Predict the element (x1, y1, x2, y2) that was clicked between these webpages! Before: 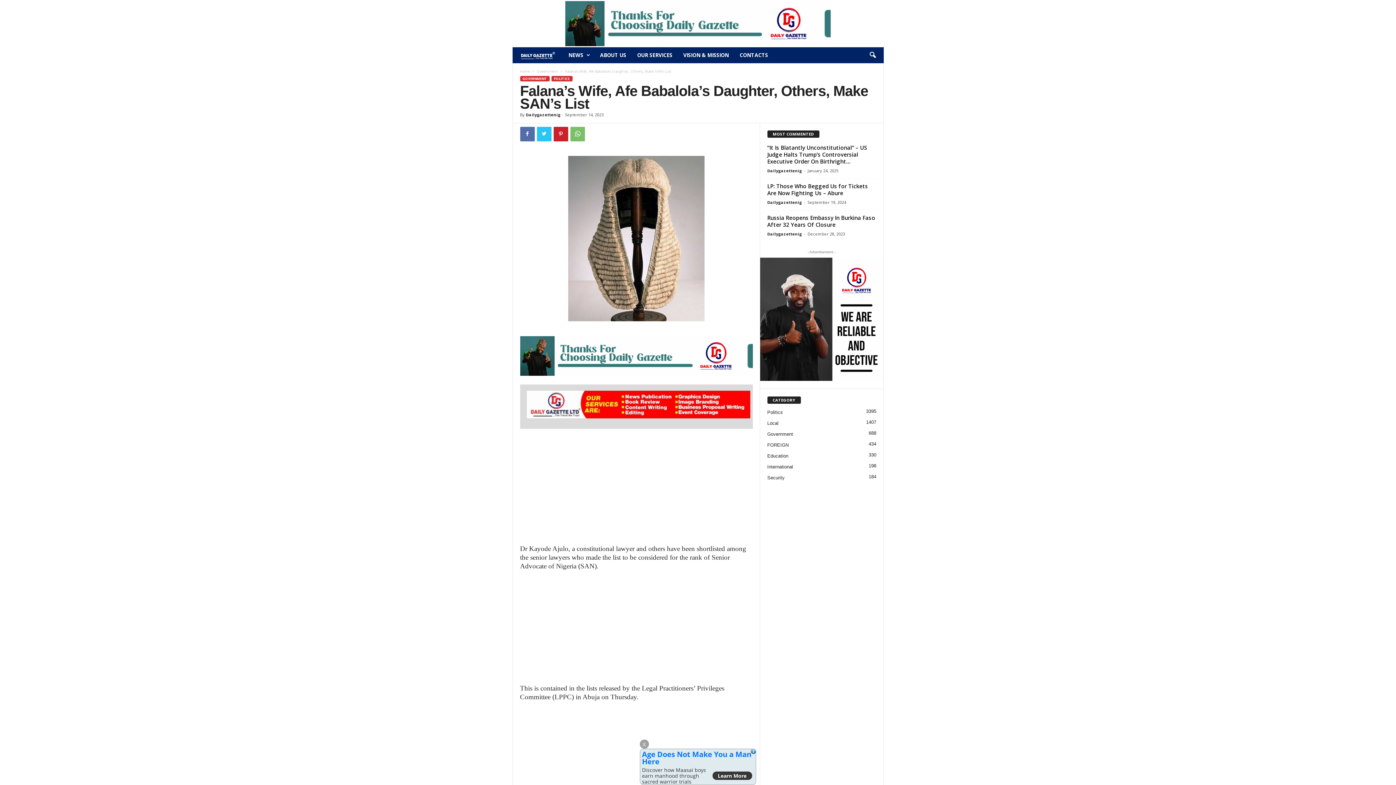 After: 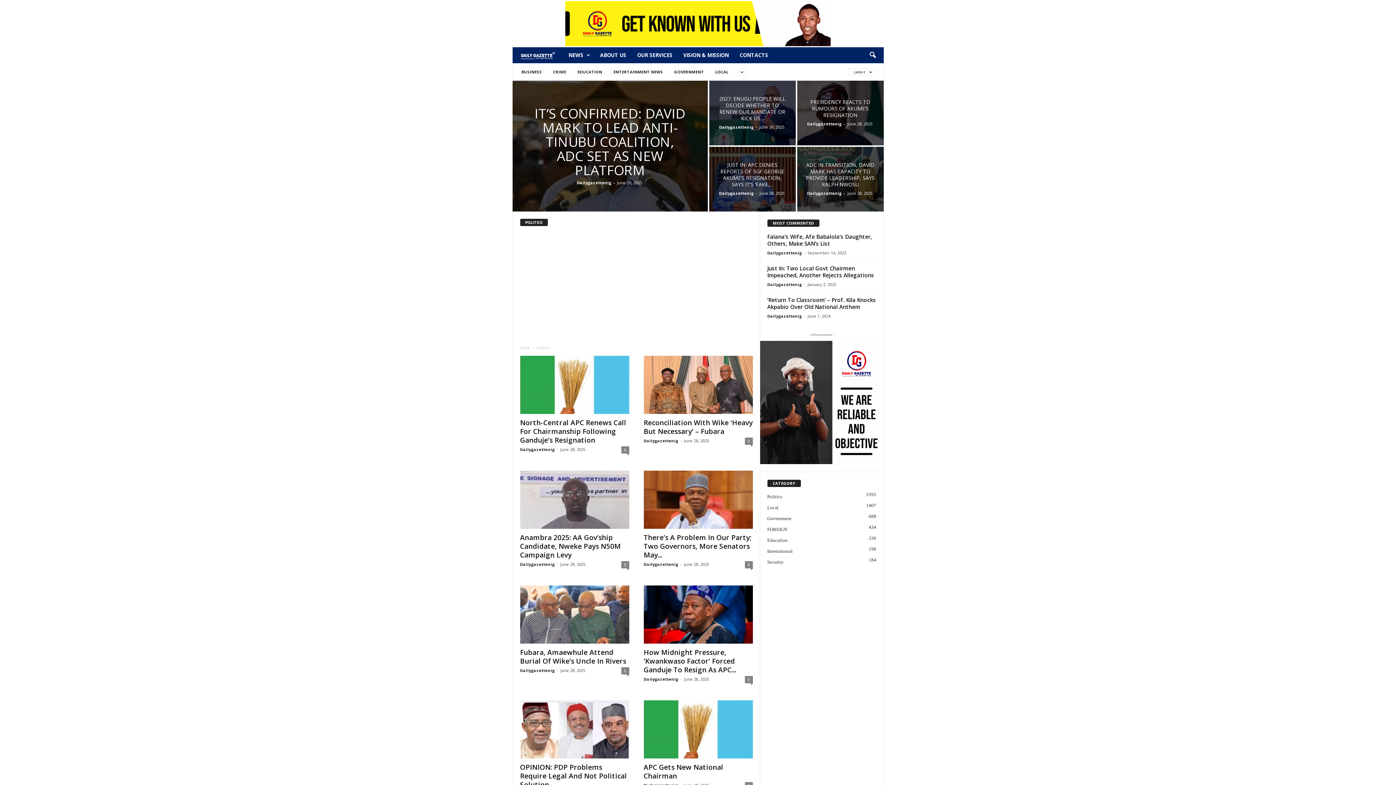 Action: label: Politics
3395 bbox: (767, 409, 783, 415)